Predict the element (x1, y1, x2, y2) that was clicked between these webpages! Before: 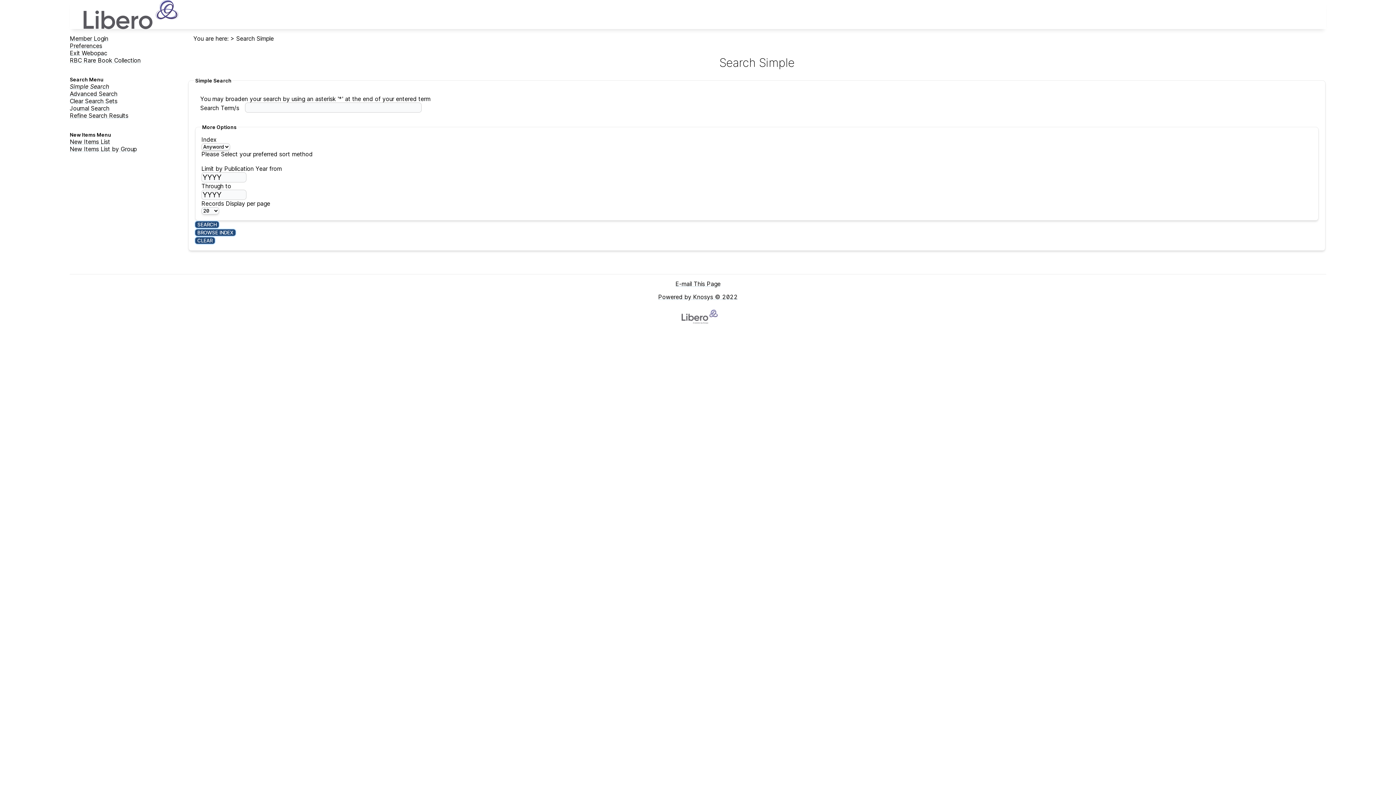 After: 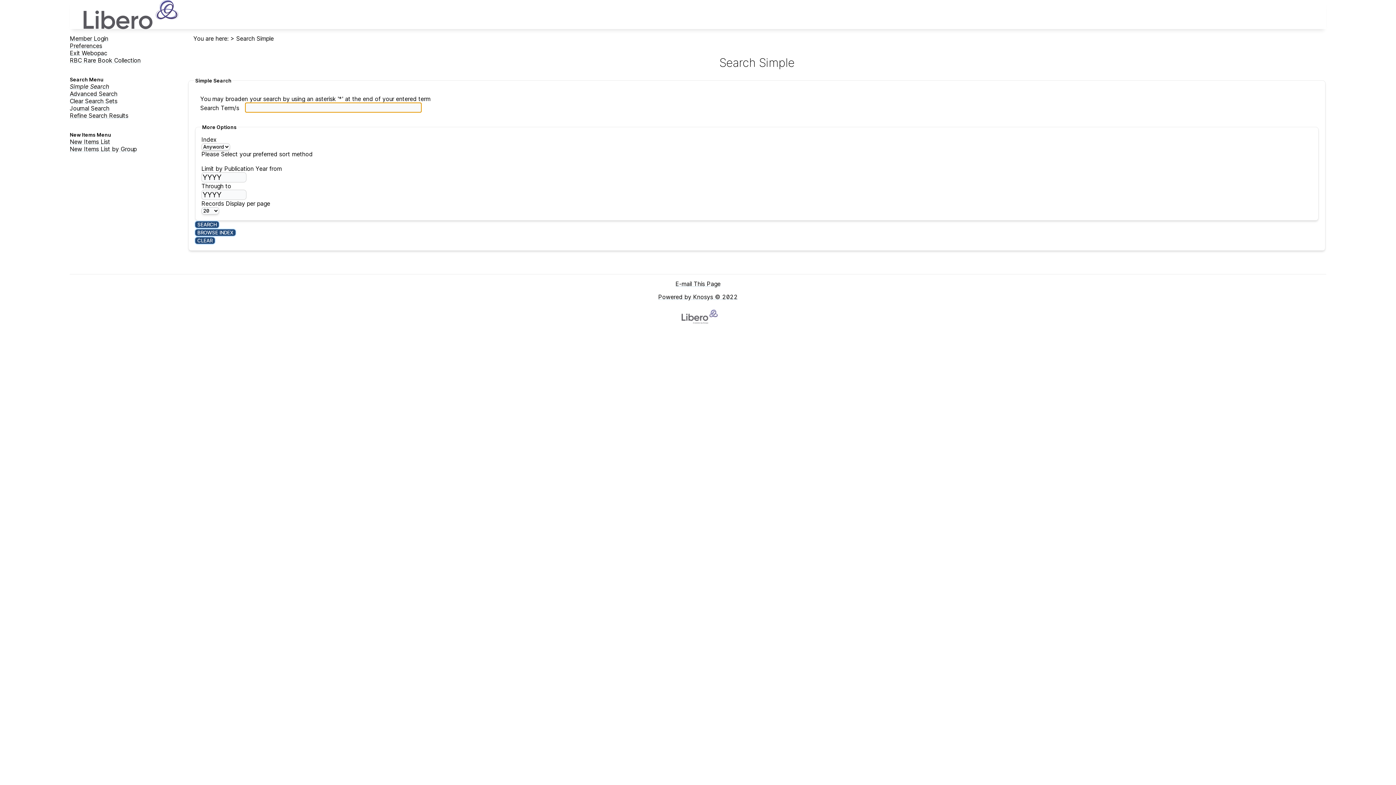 Action: label: Clear Search Sets bbox: (69, 97, 117, 104)